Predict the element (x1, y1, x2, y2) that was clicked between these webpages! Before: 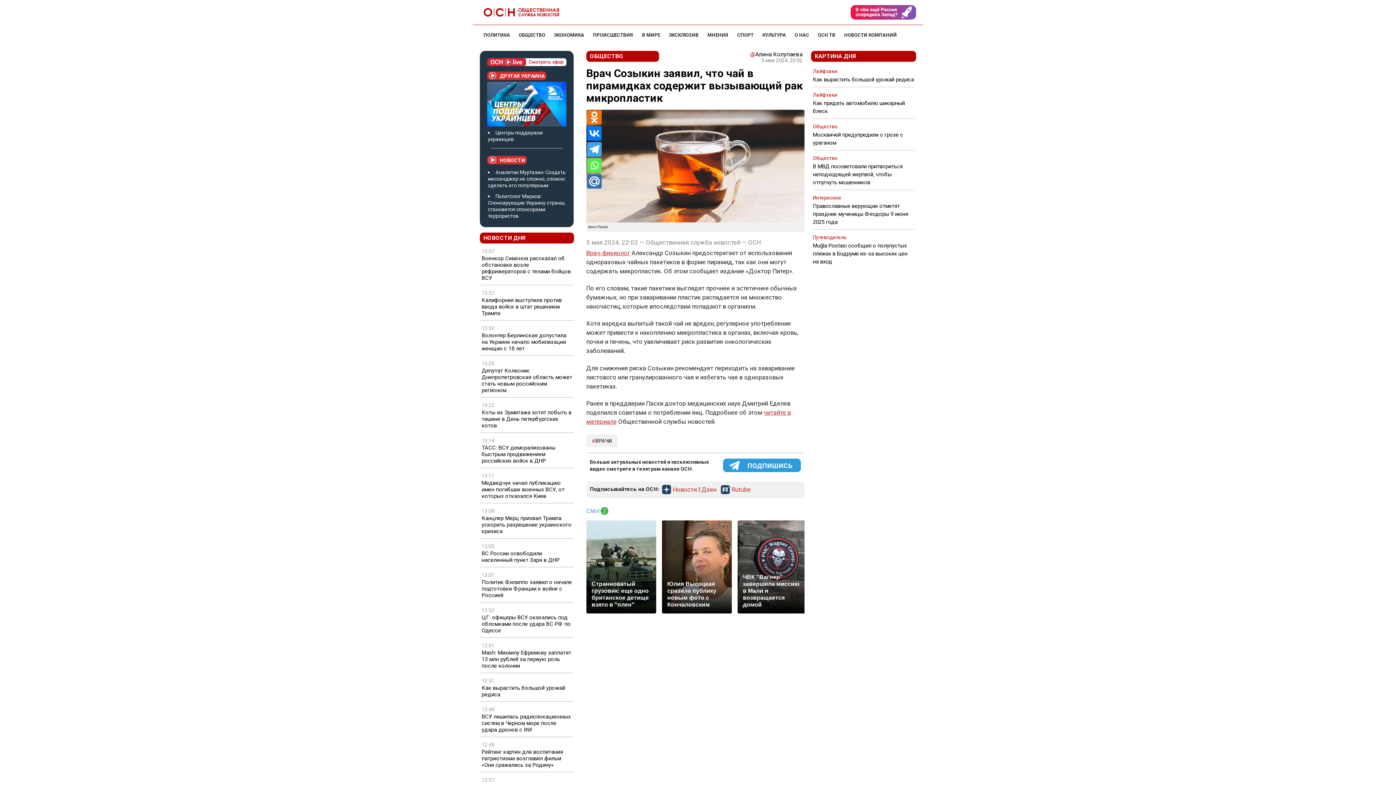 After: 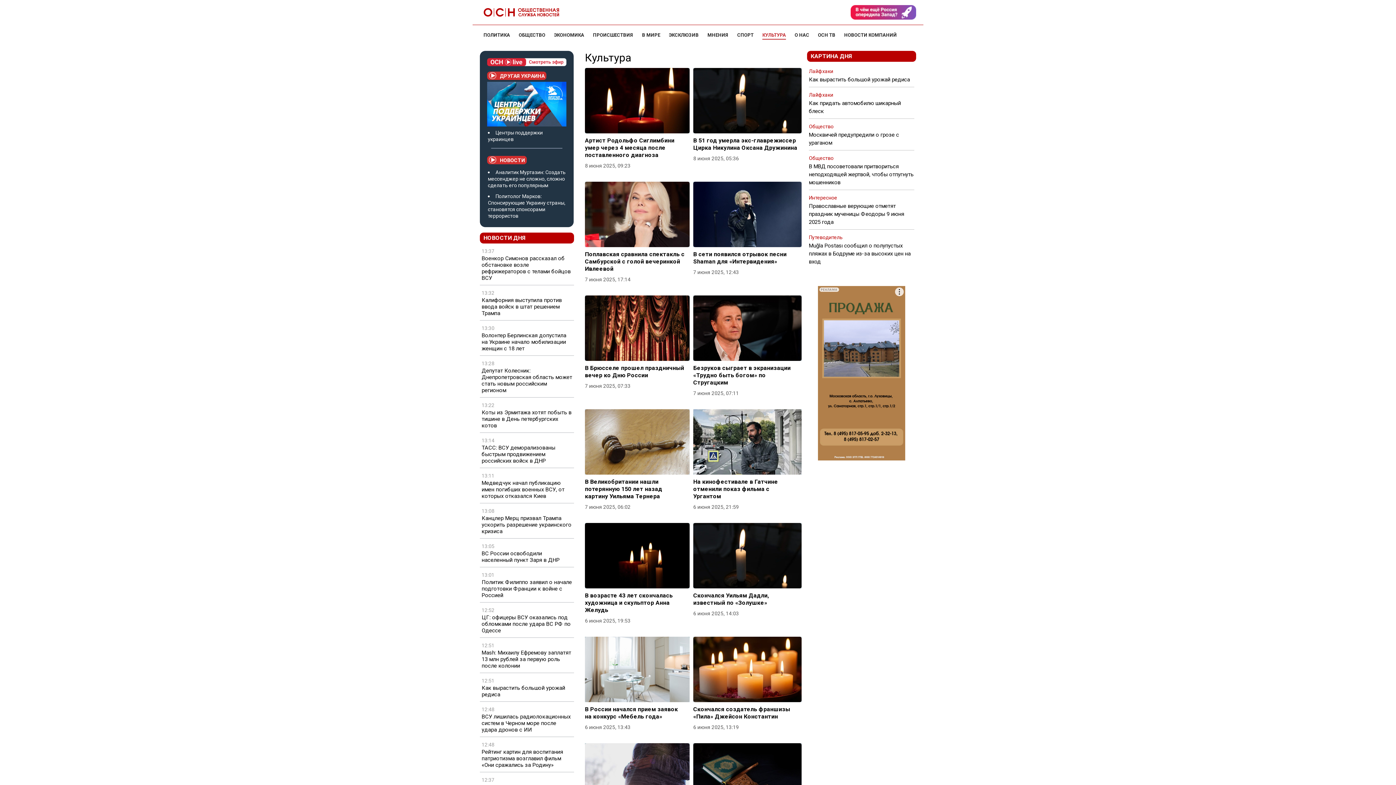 Action: label: КУЛЬТУРА bbox: (762, 32, 786, 37)